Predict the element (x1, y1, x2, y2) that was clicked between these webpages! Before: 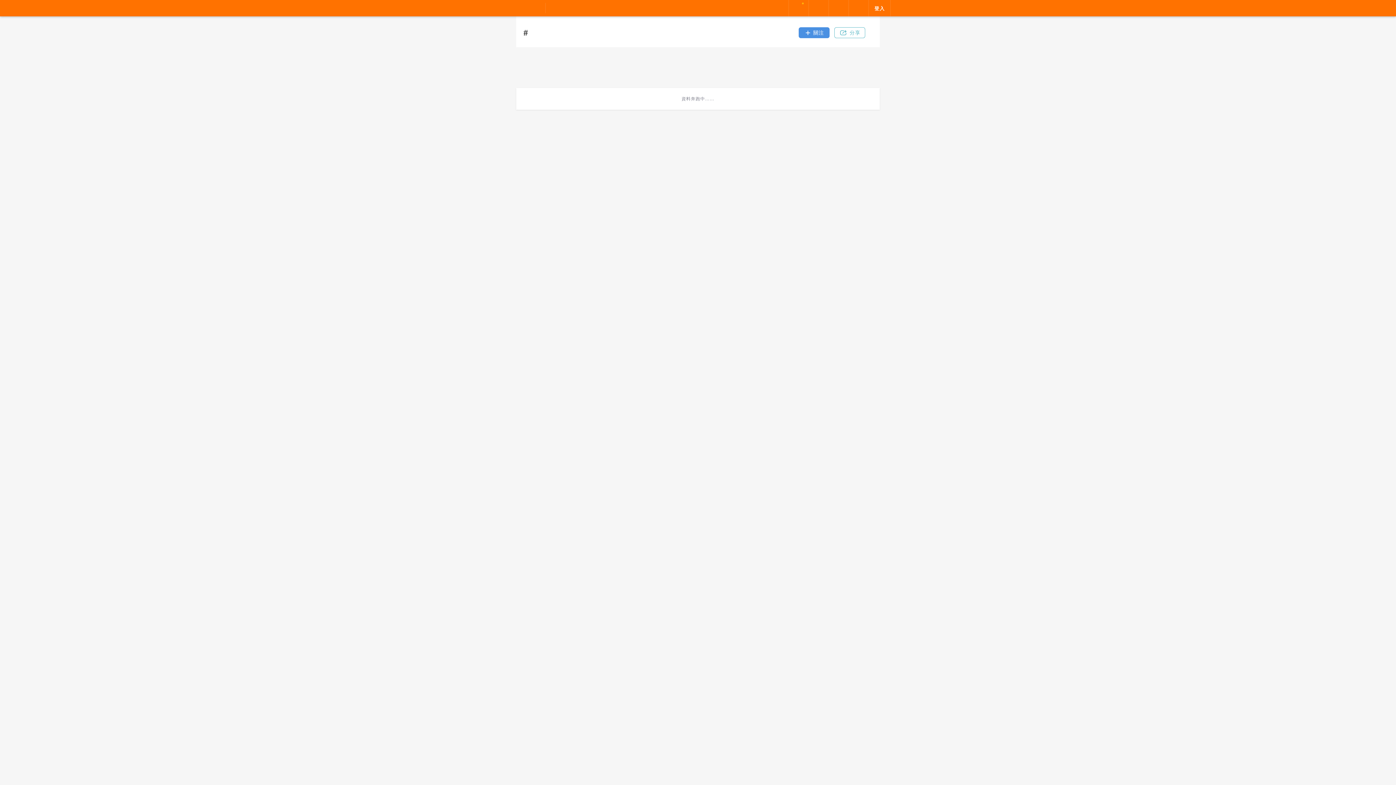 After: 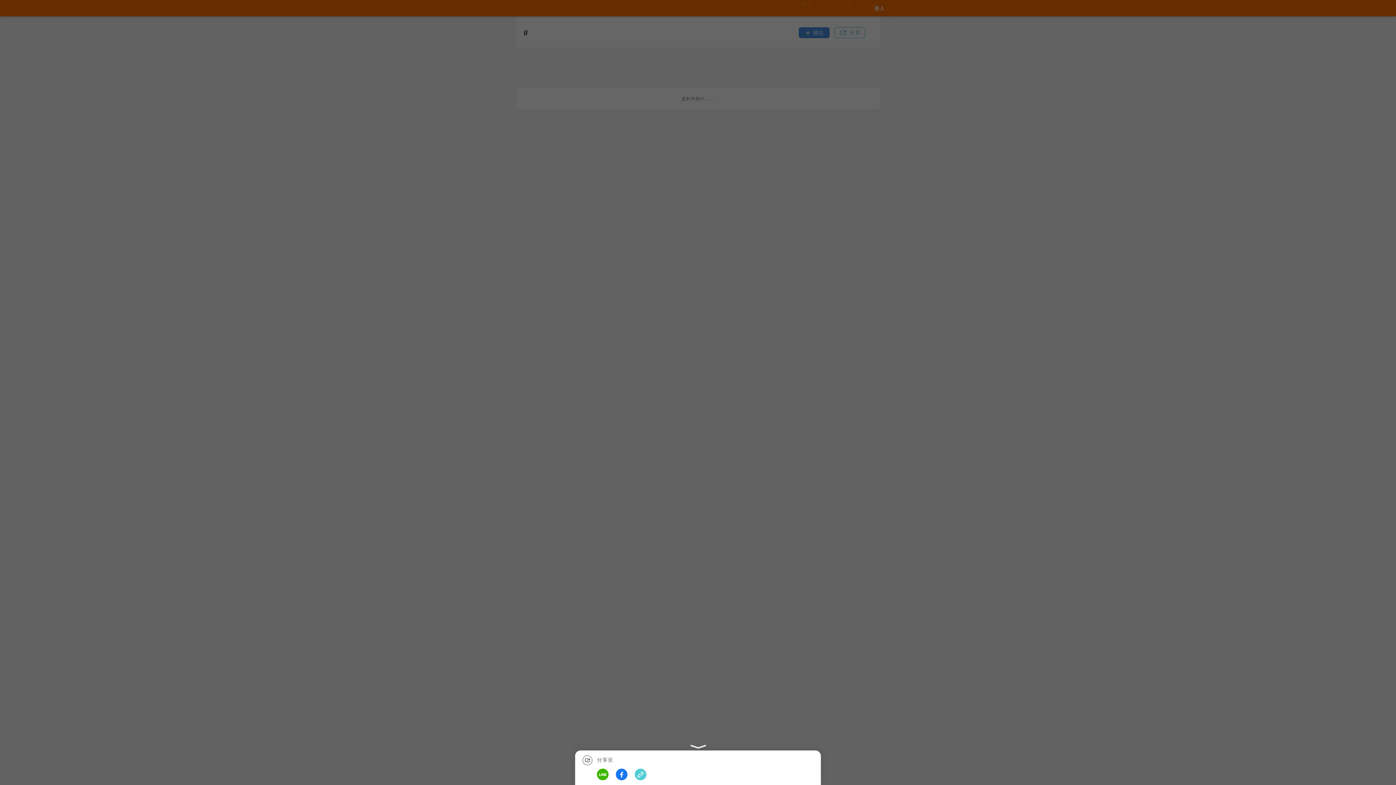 Action: bbox: (834, 27, 865, 38) label: 分享